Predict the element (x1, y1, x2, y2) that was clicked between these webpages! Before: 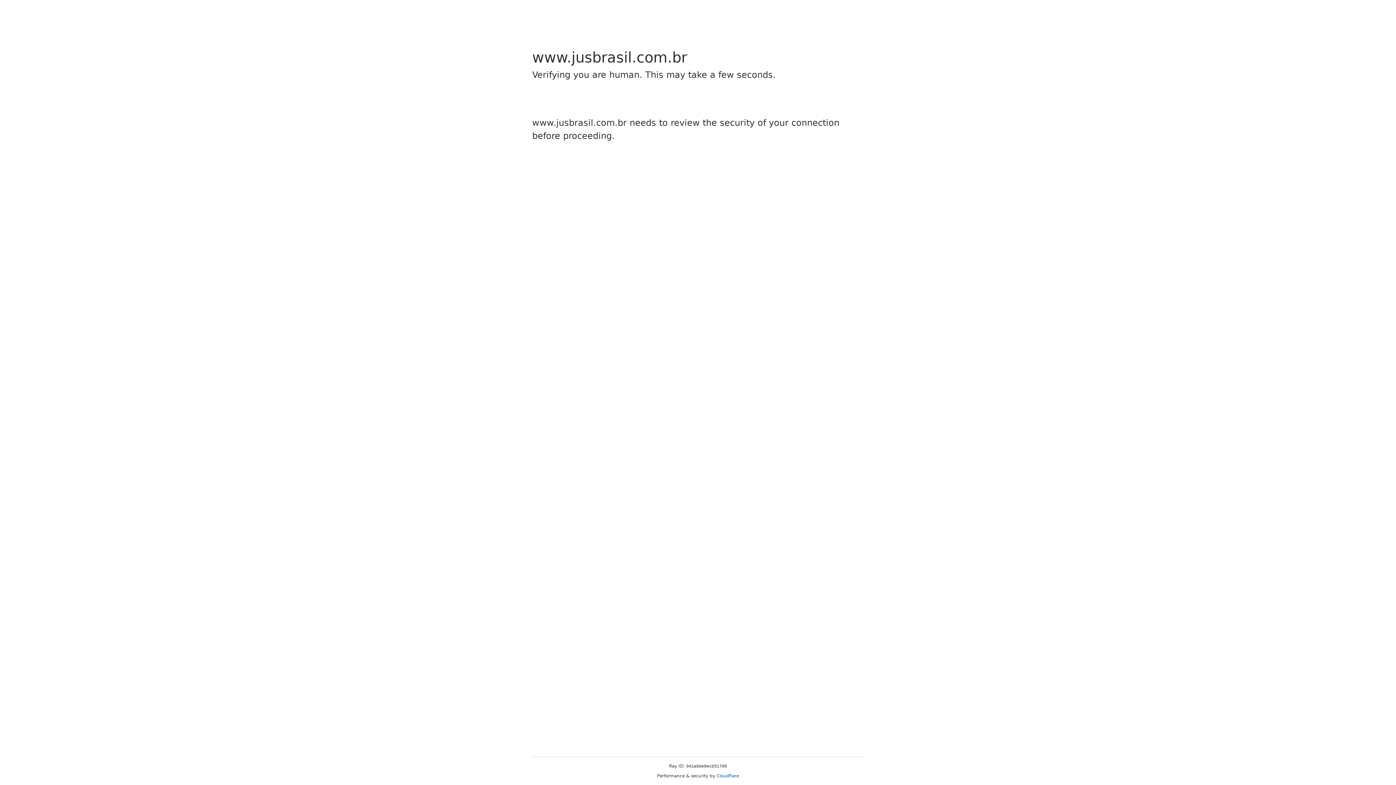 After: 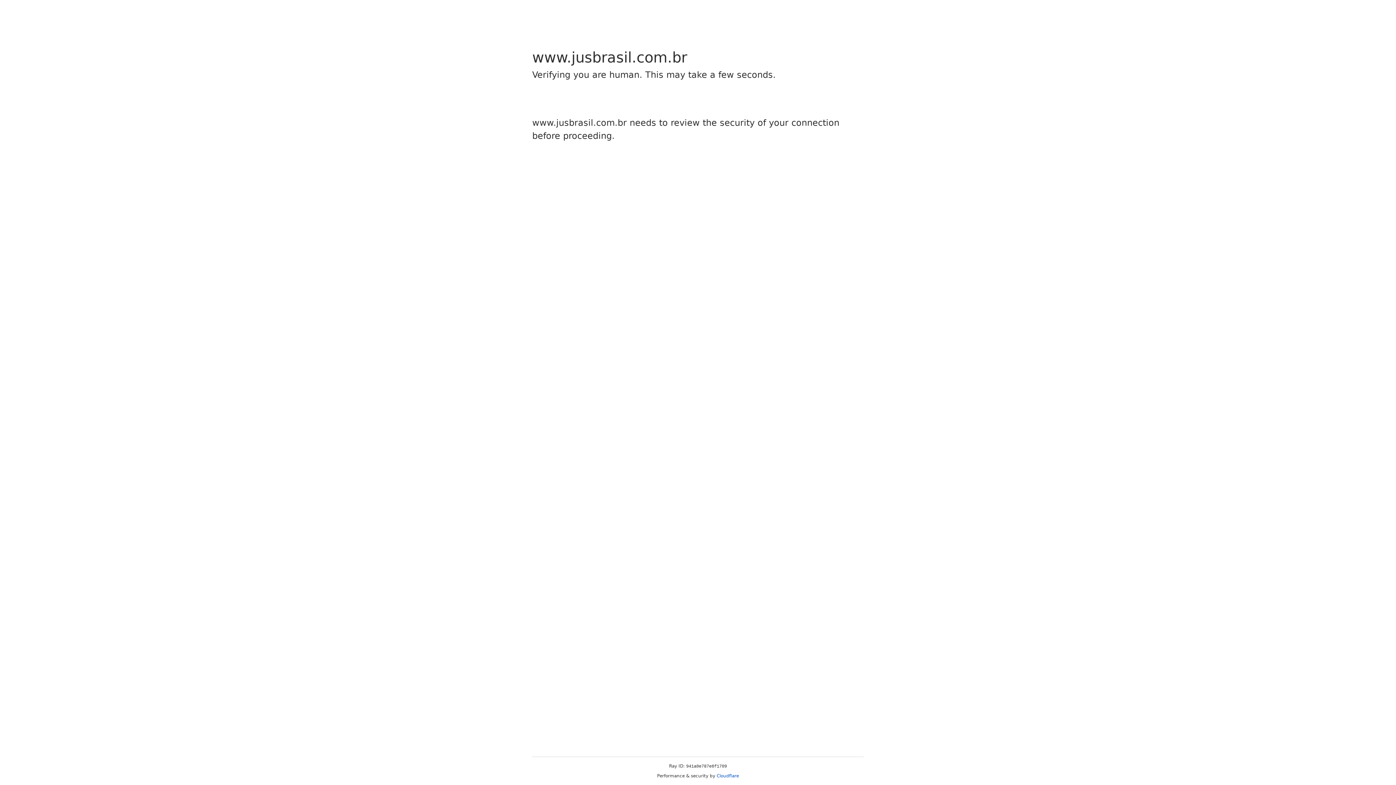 Action: bbox: (716, 773, 739, 778) label: Cloudflare